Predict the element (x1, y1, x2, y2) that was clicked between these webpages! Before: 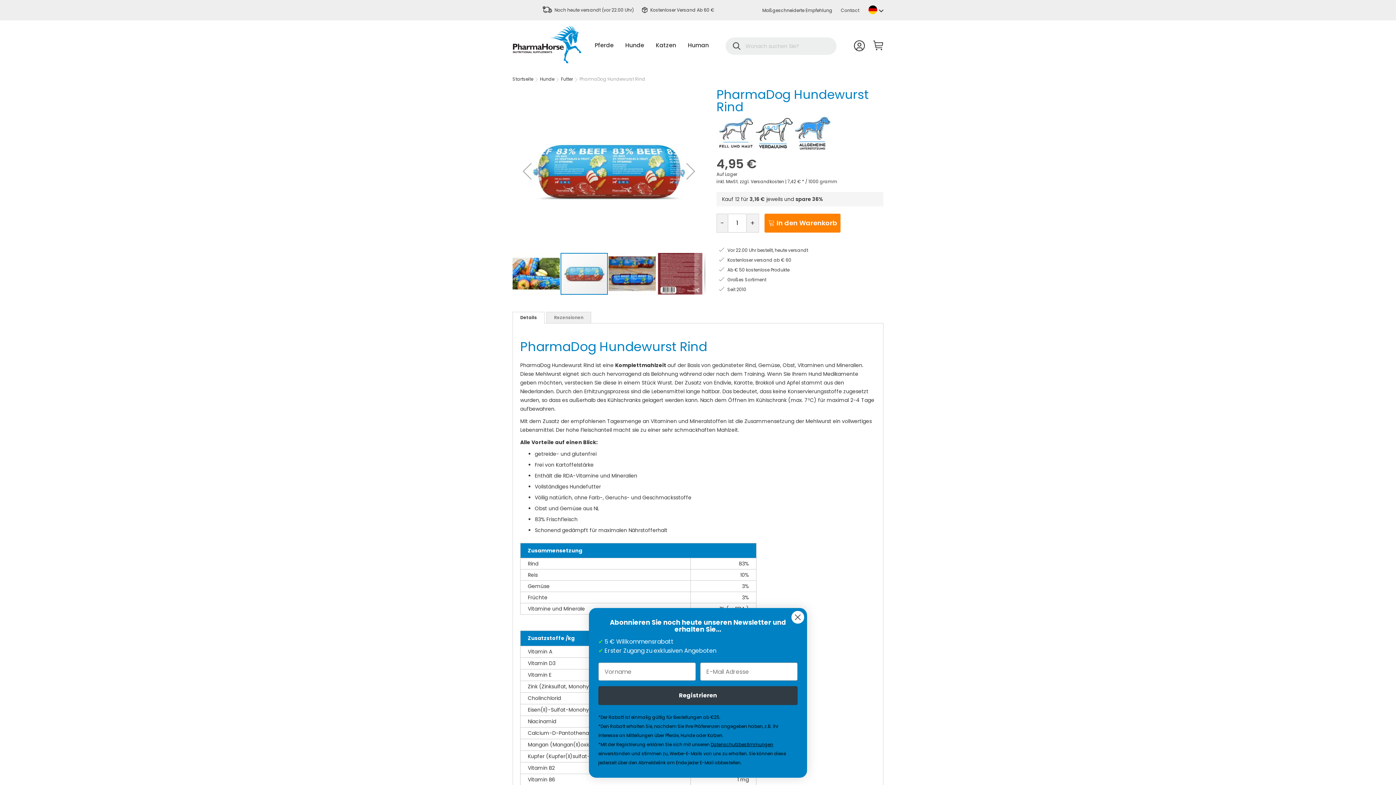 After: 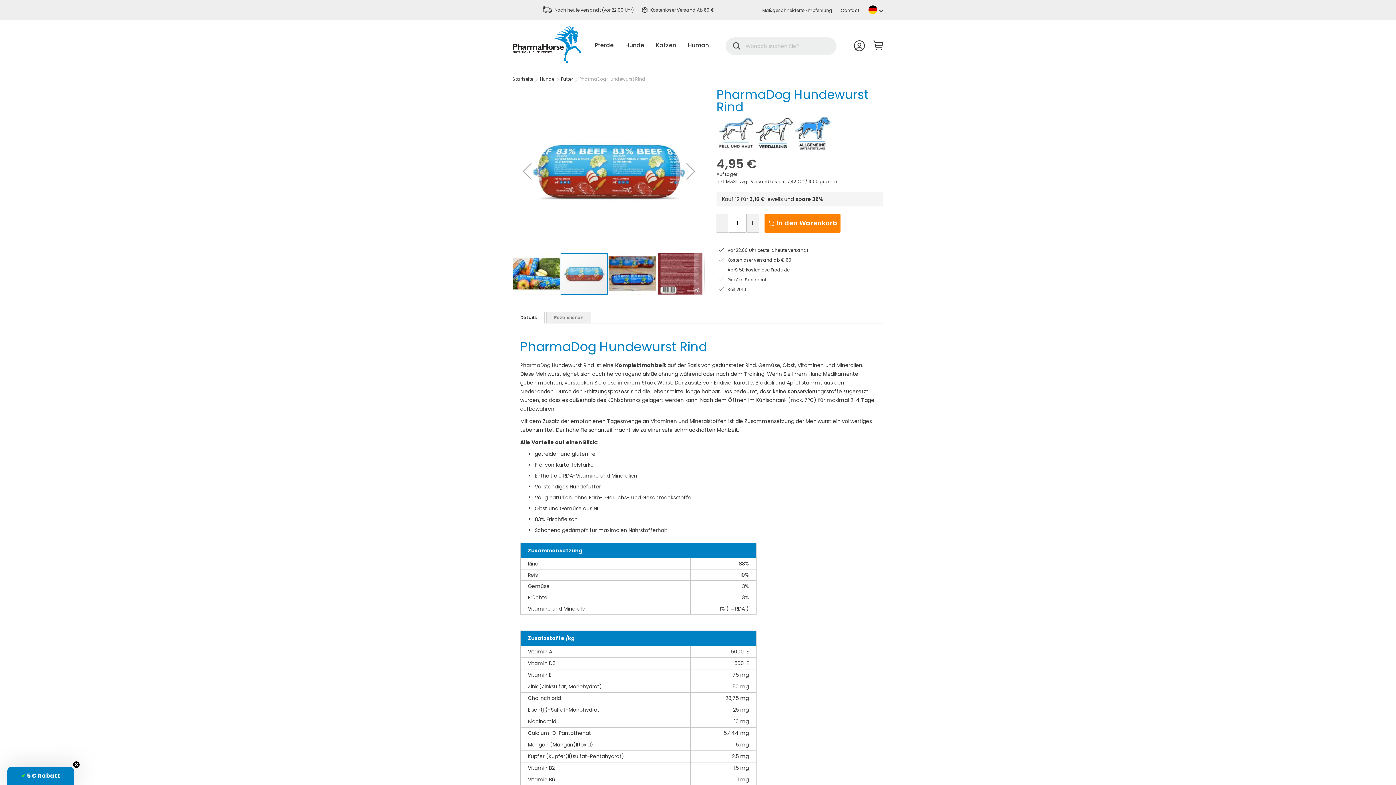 Action: bbox: (791, 611, 804, 624) label: Close dialog